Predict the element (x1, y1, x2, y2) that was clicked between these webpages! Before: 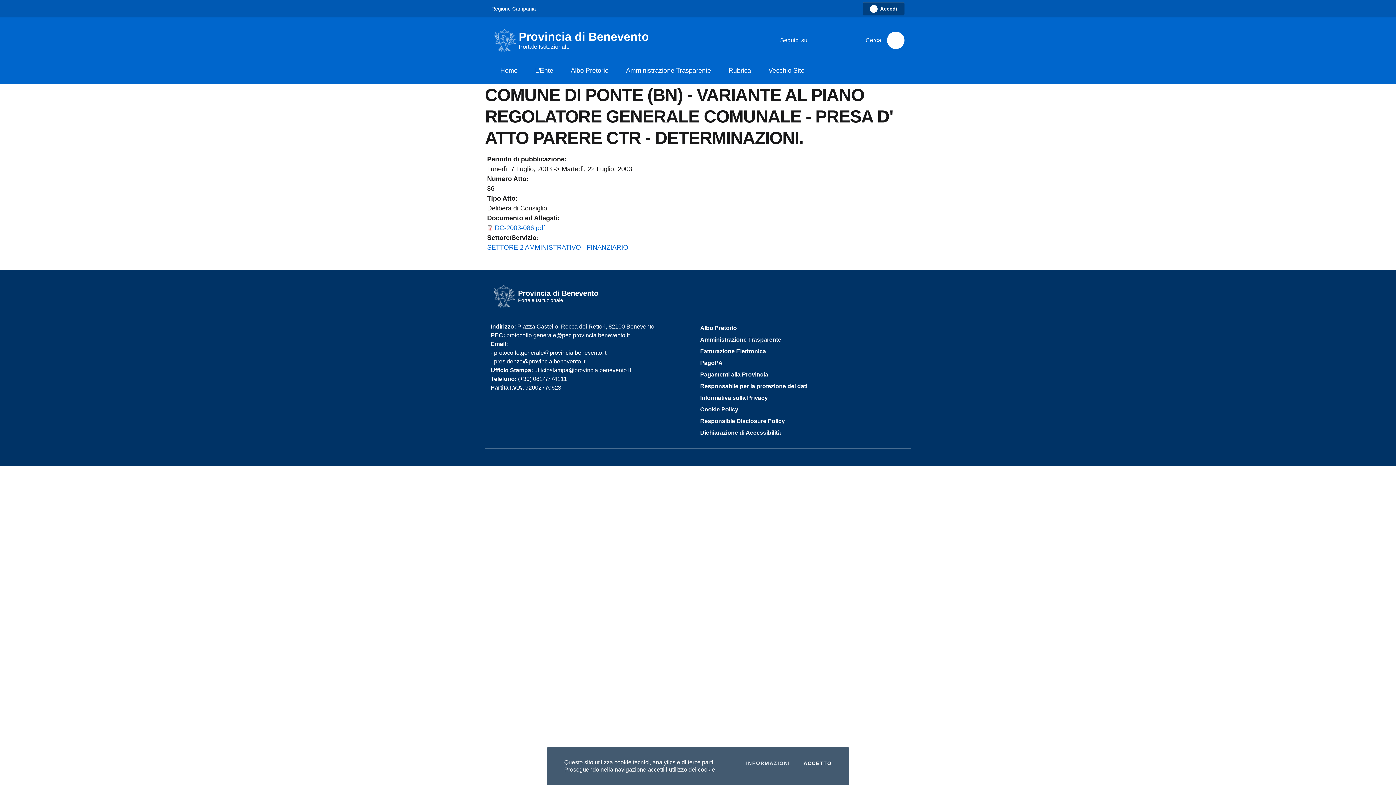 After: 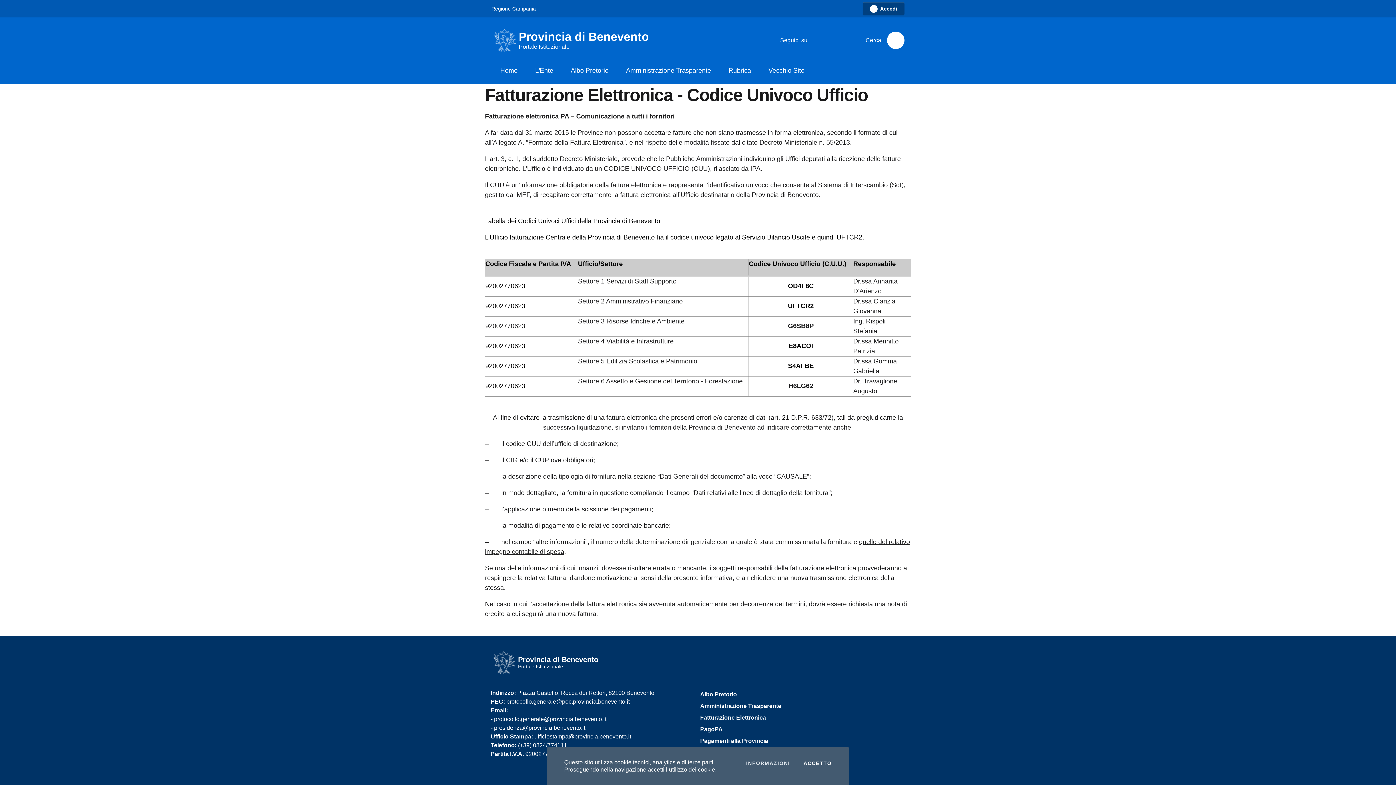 Action: label: Fatturazione Elettronica bbox: (700, 345, 905, 357)